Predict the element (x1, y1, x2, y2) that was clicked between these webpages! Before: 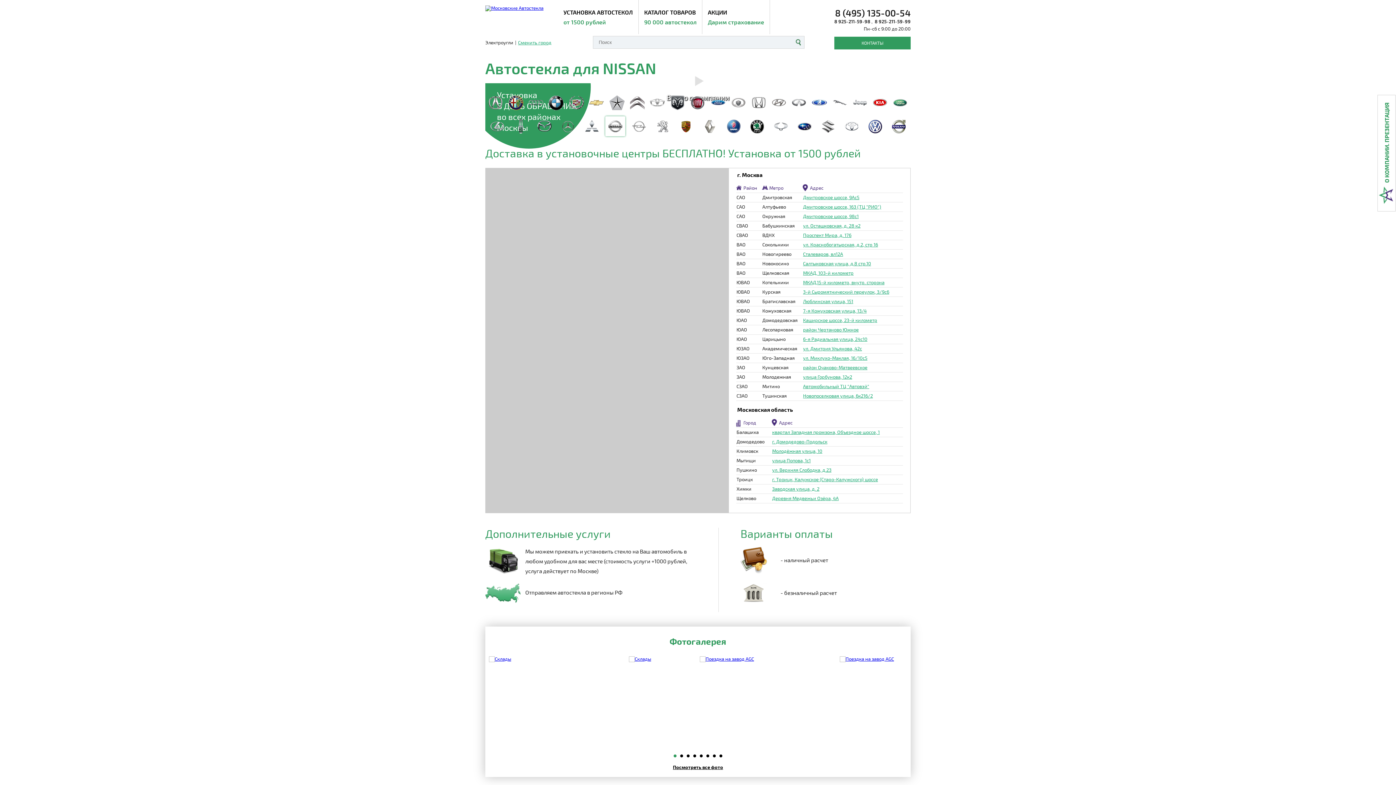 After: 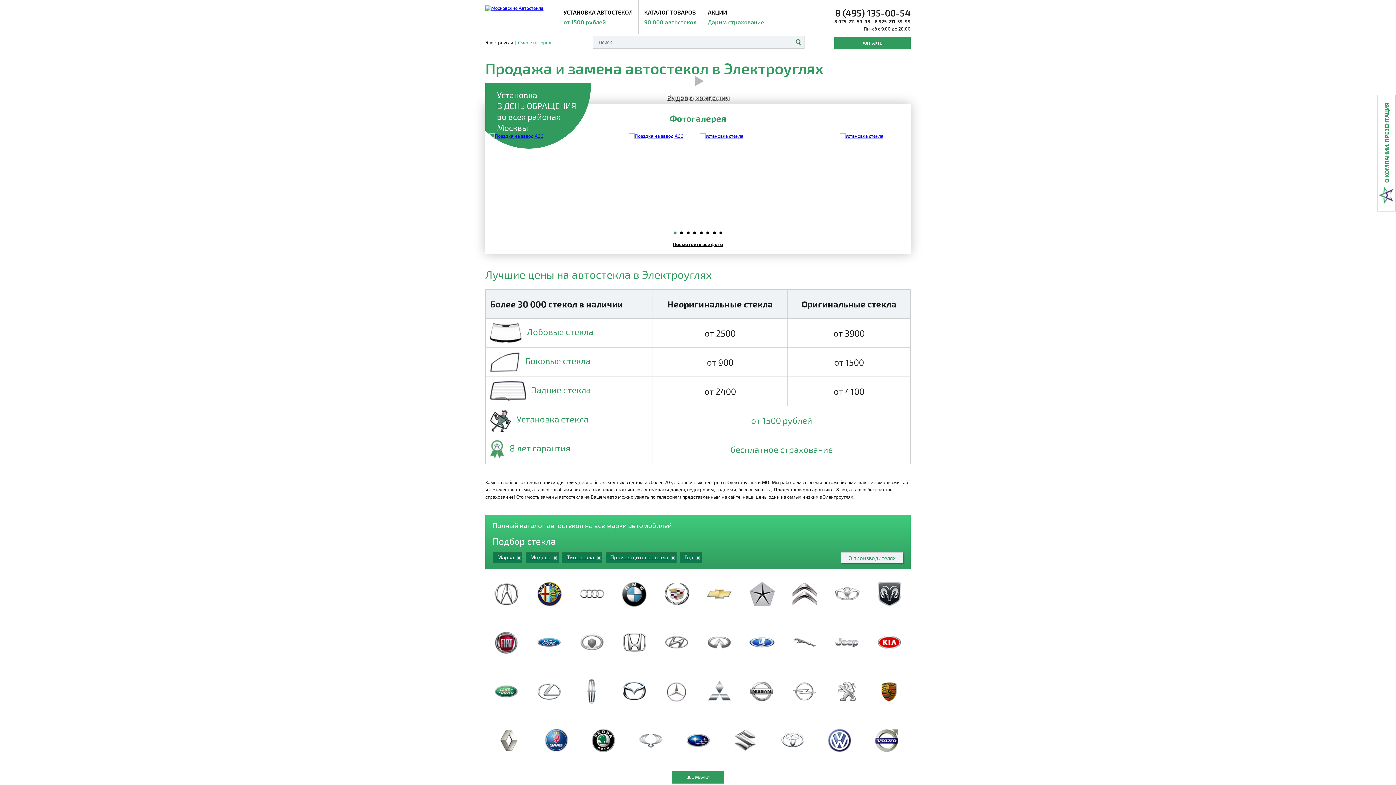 Action: bbox: (485, 5, 543, 30)